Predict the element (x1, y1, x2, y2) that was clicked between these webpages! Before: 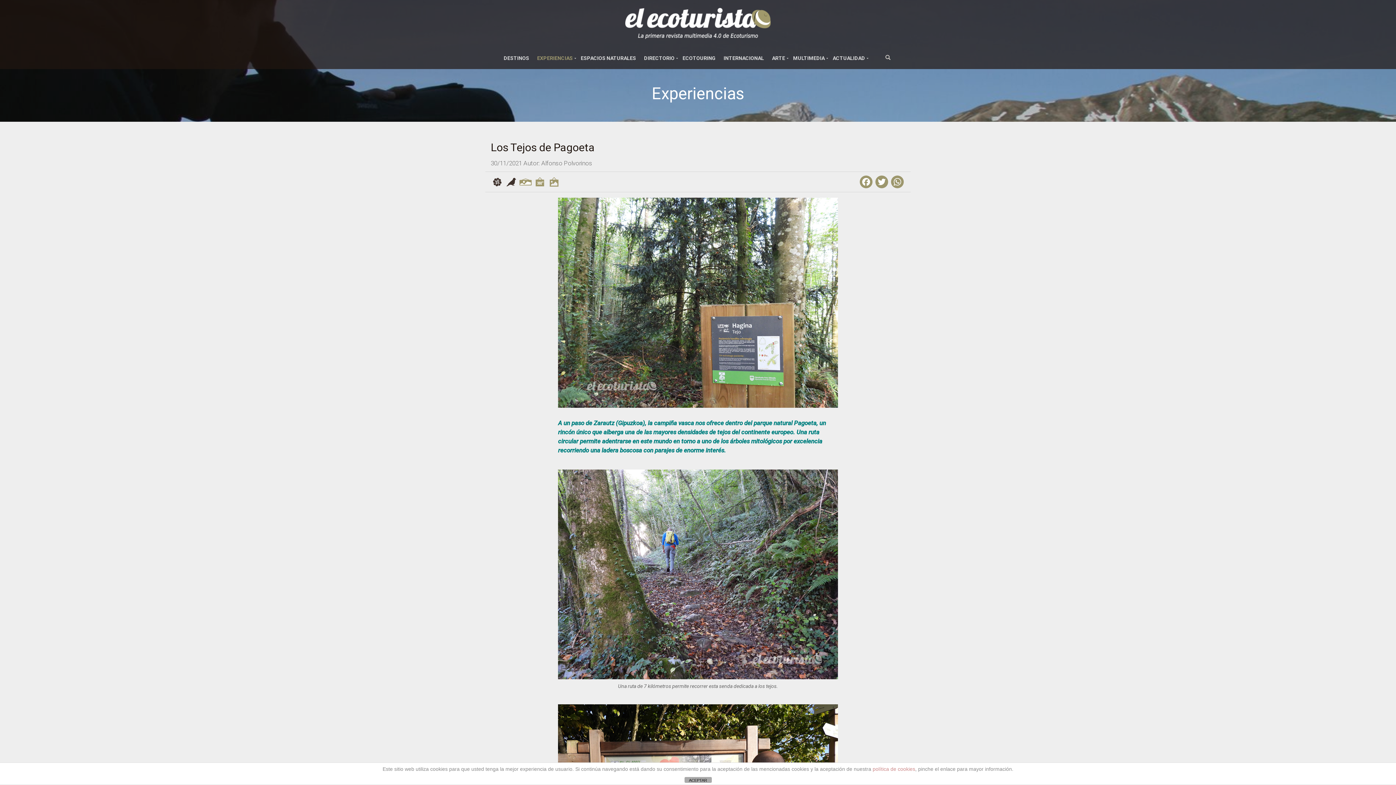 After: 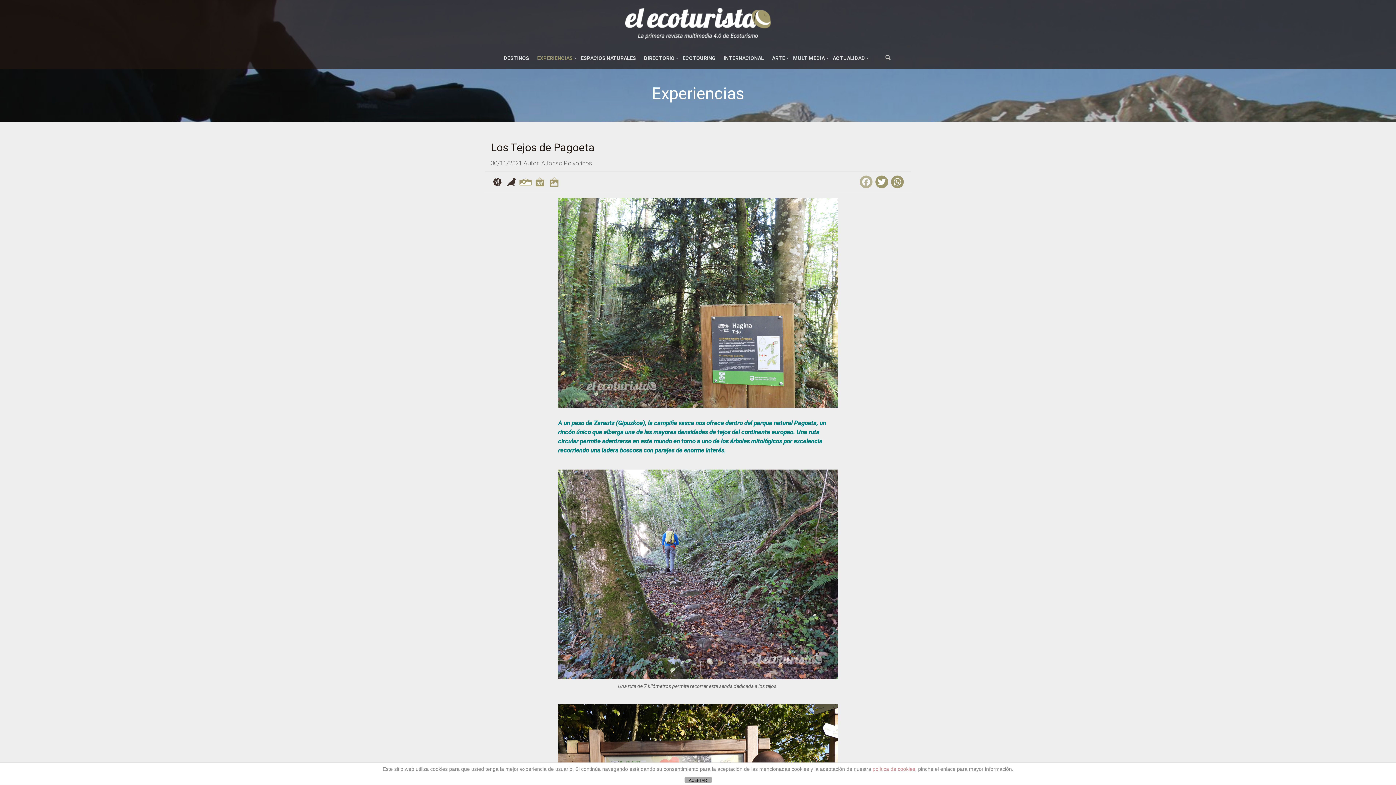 Action: bbox: (858, 175, 874, 190) label: Facebook